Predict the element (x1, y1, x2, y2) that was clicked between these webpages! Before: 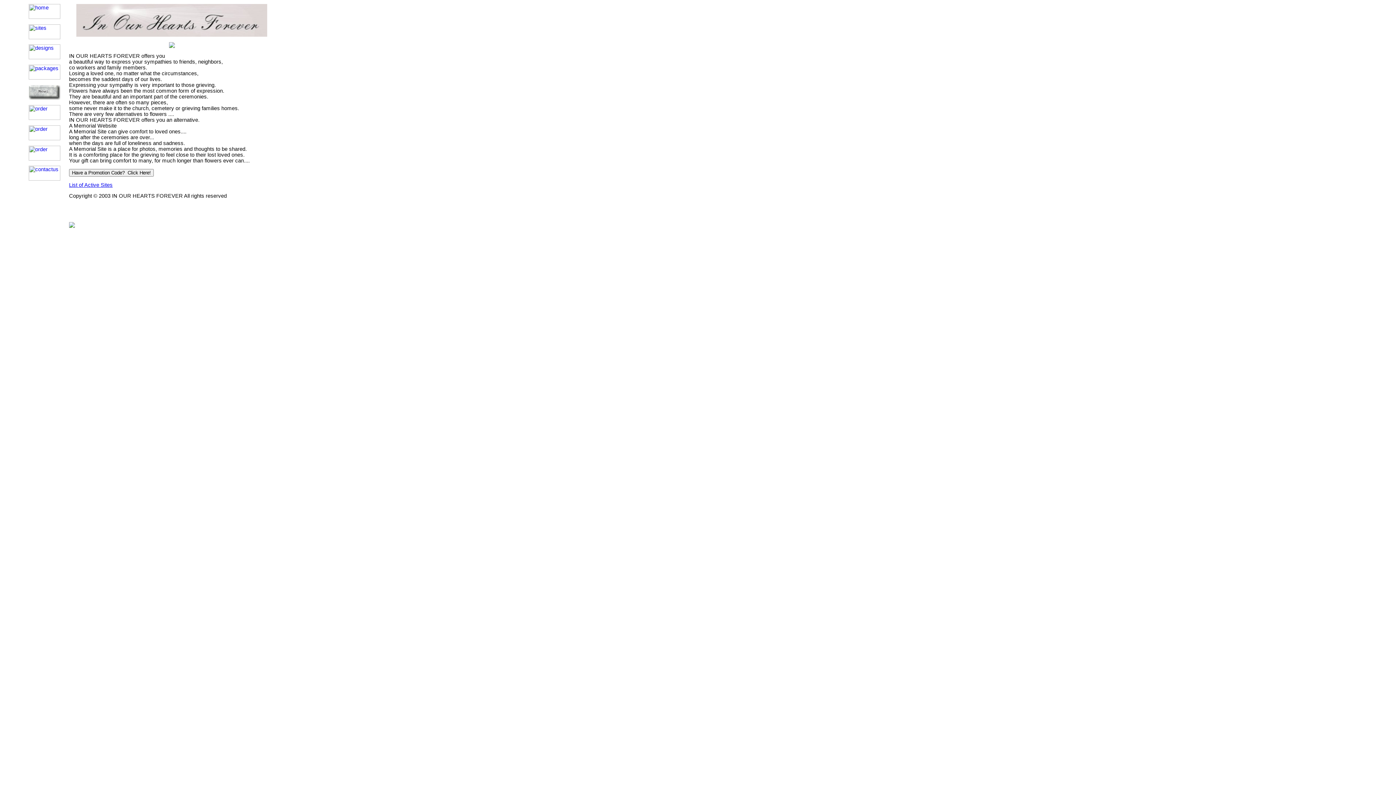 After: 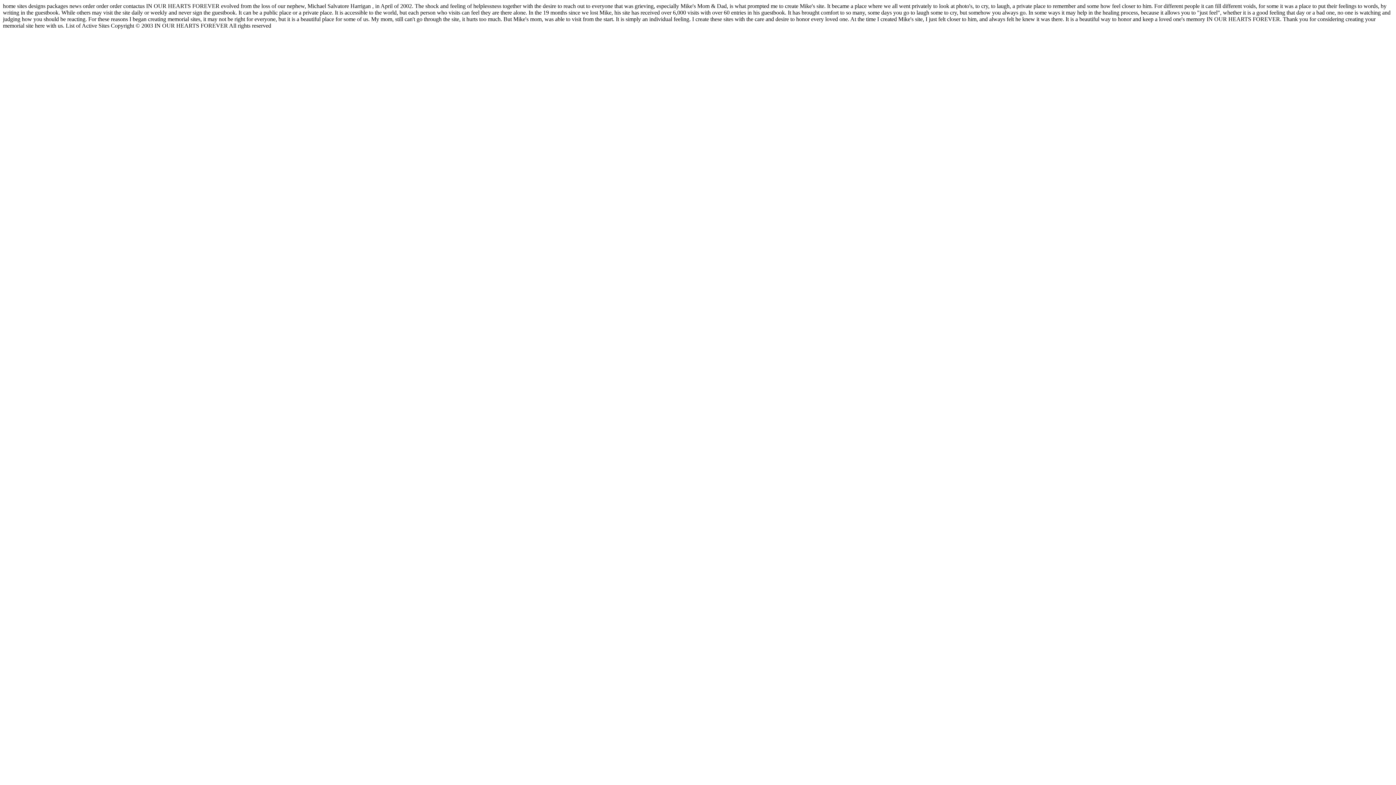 Action: bbox: (28, 155, 60, 161)